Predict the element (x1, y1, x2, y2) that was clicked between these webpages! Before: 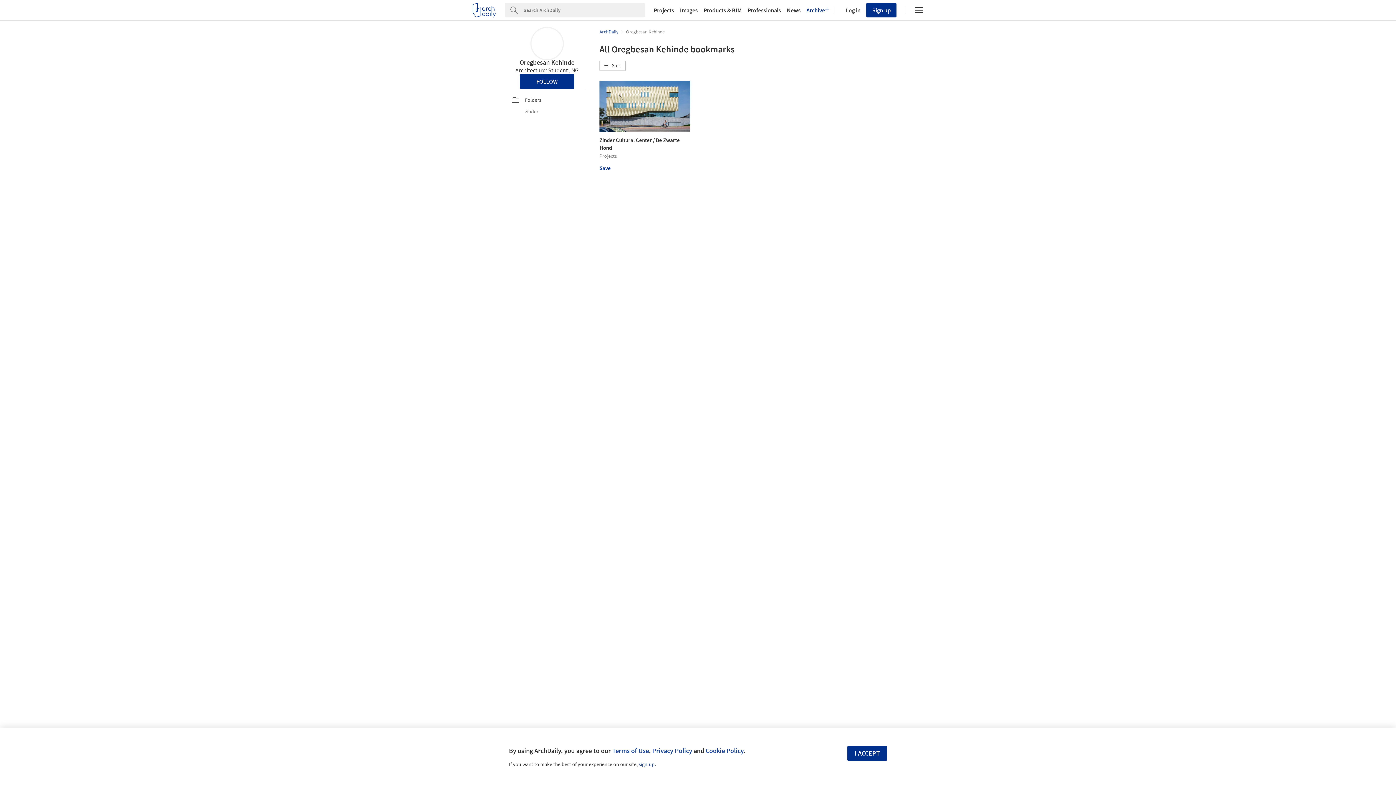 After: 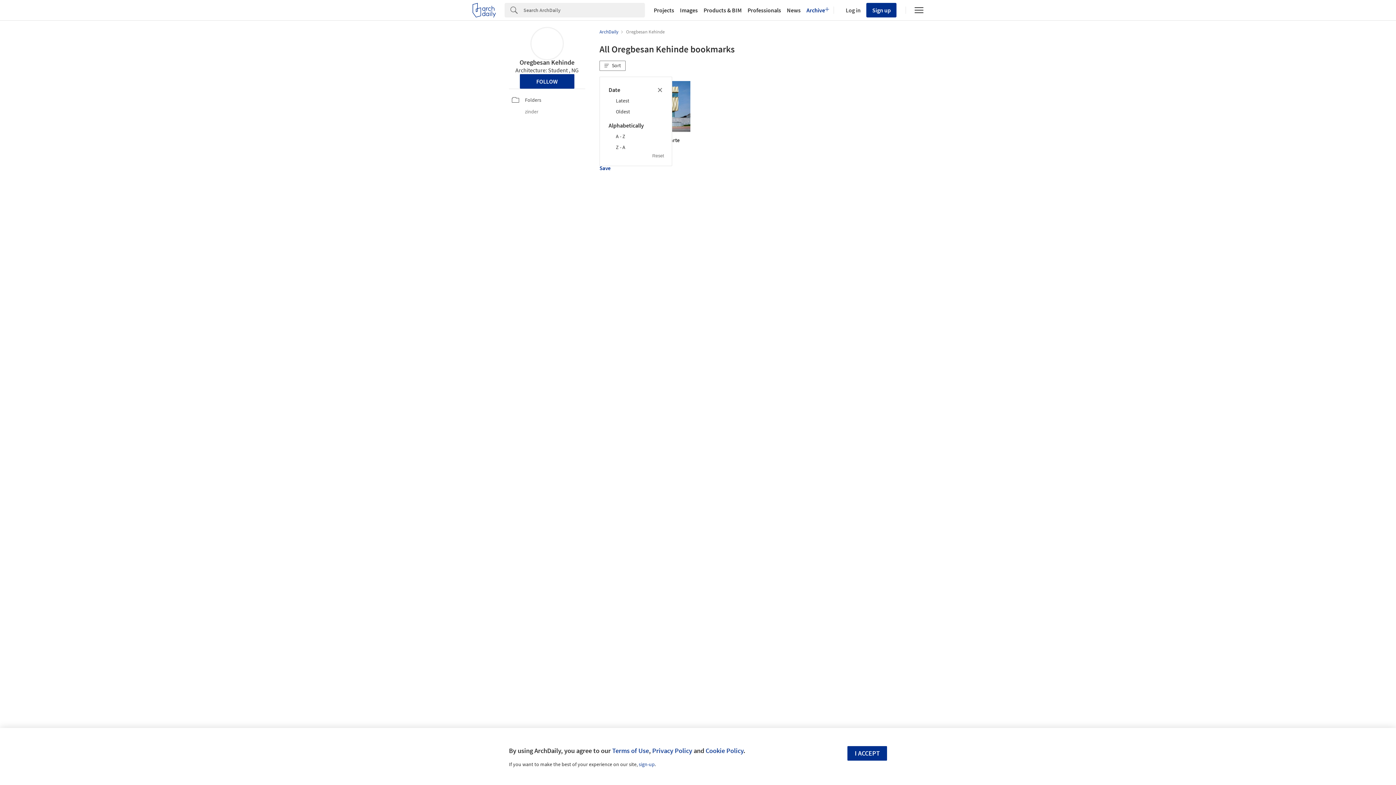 Action: bbox: (599, 60, 625, 70) label: Sort